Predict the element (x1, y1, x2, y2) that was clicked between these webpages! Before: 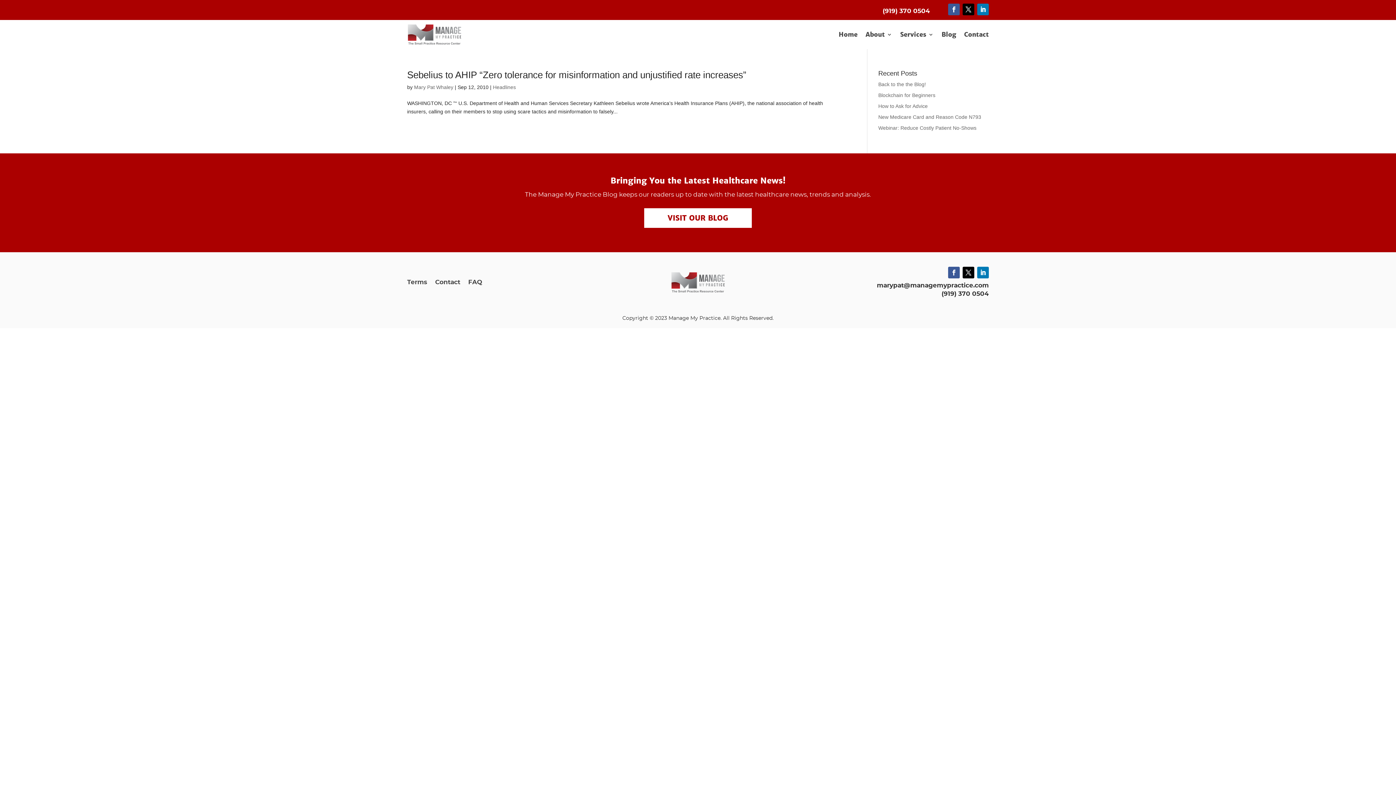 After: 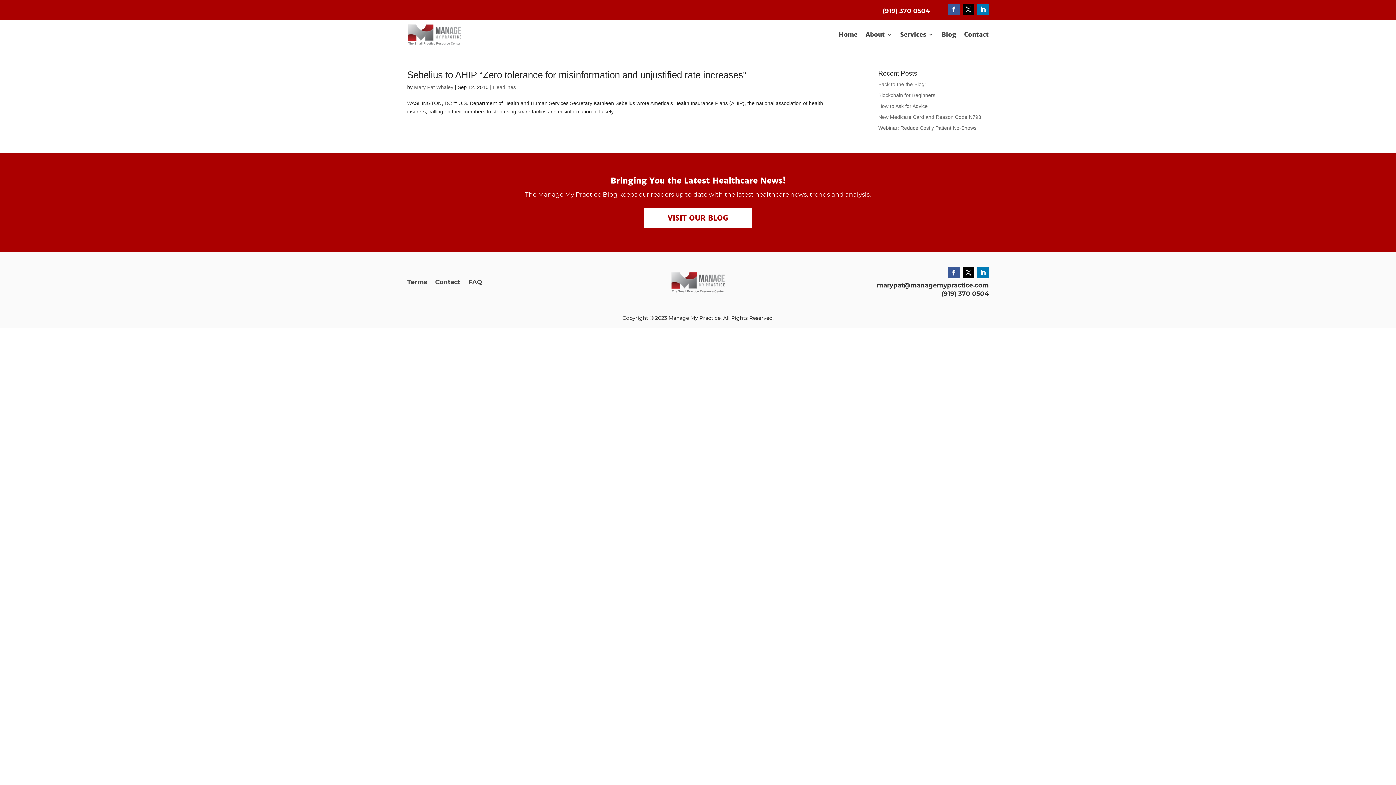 Action: bbox: (962, 3, 974, 15)